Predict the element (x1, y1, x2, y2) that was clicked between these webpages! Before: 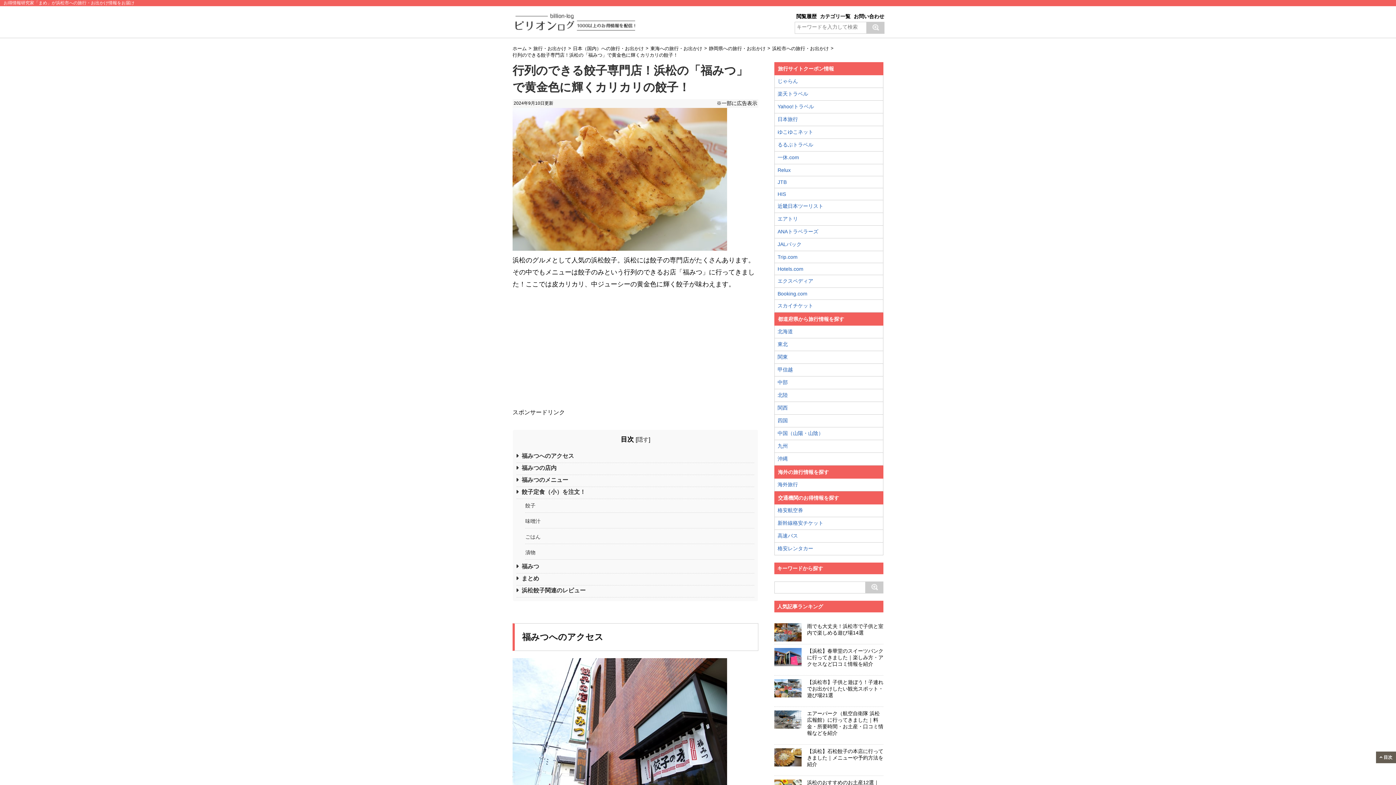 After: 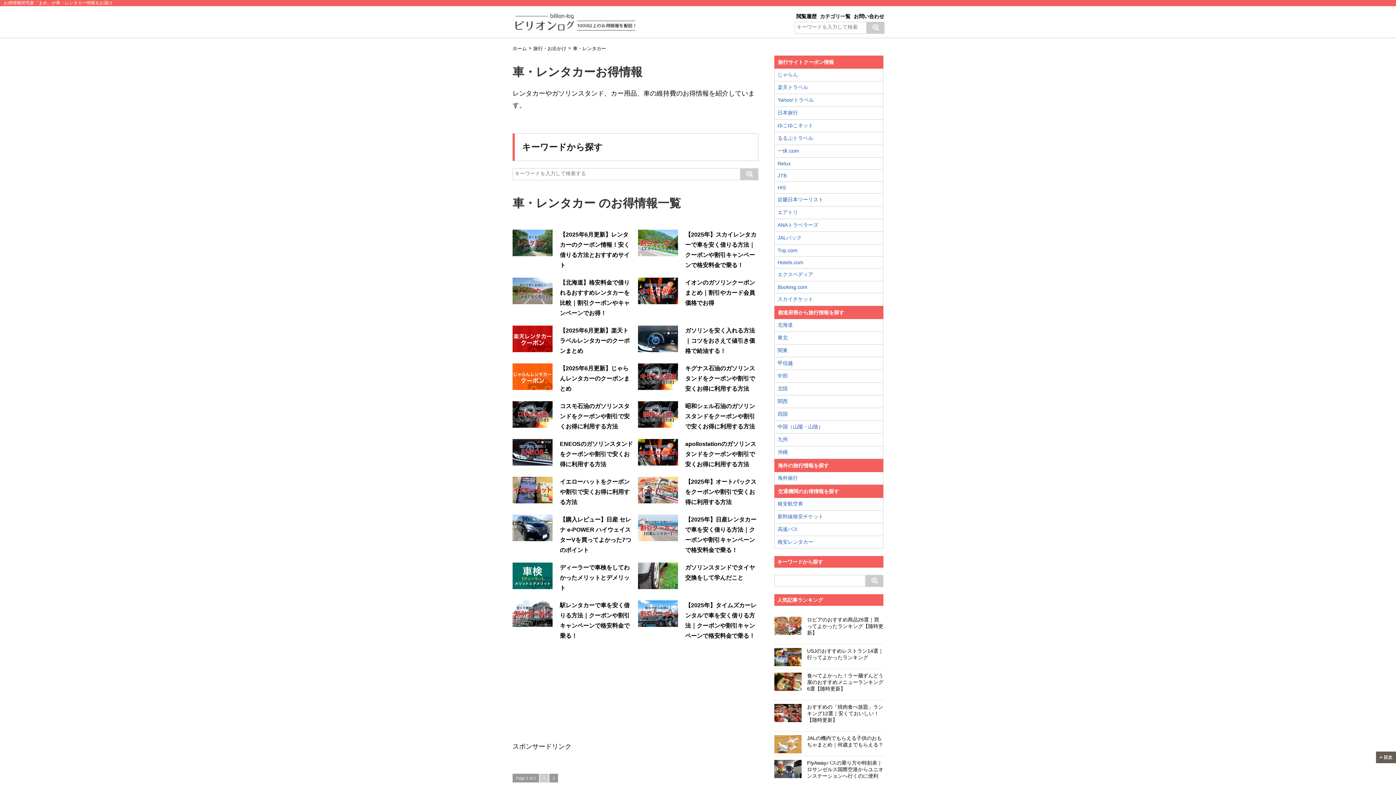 Action: label: 格安レンタカー bbox: (777, 545, 880, 552)